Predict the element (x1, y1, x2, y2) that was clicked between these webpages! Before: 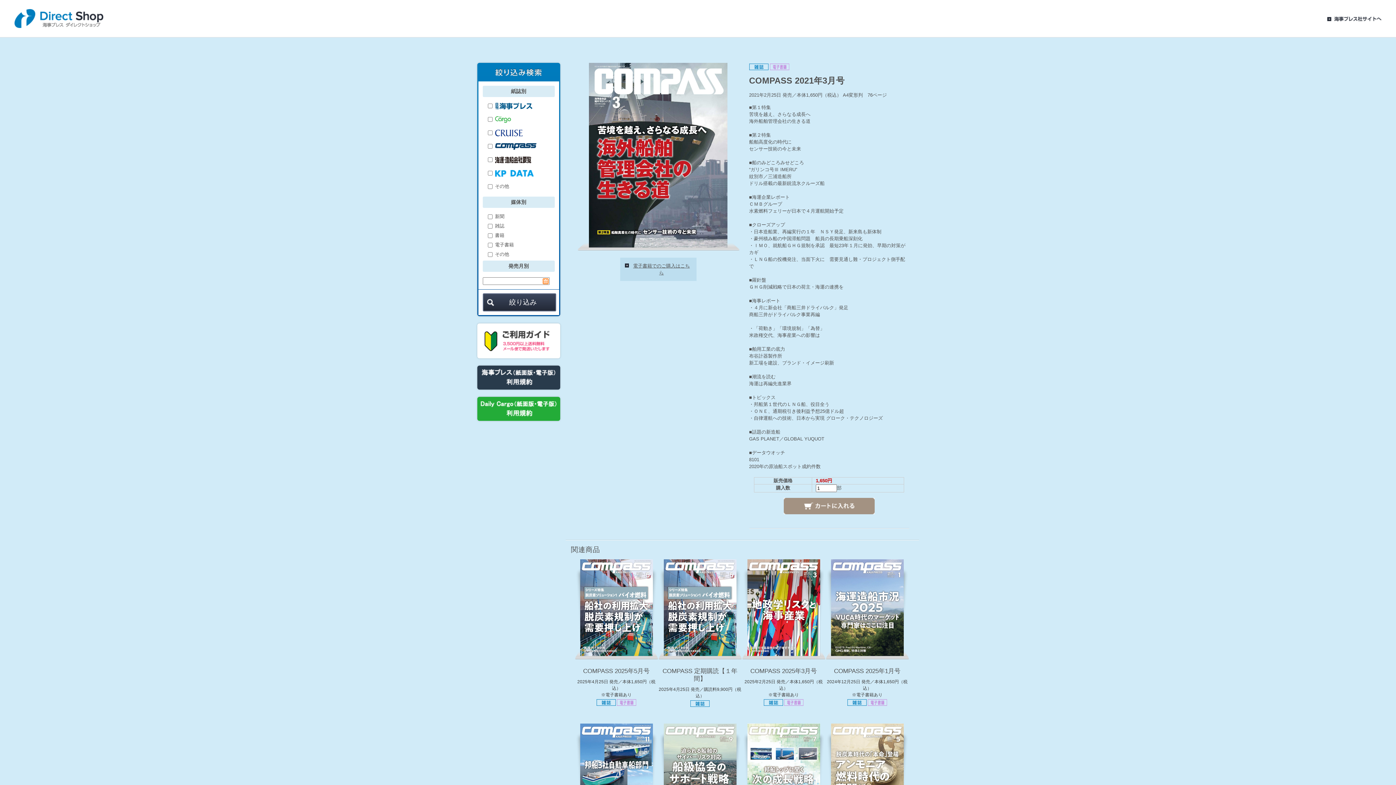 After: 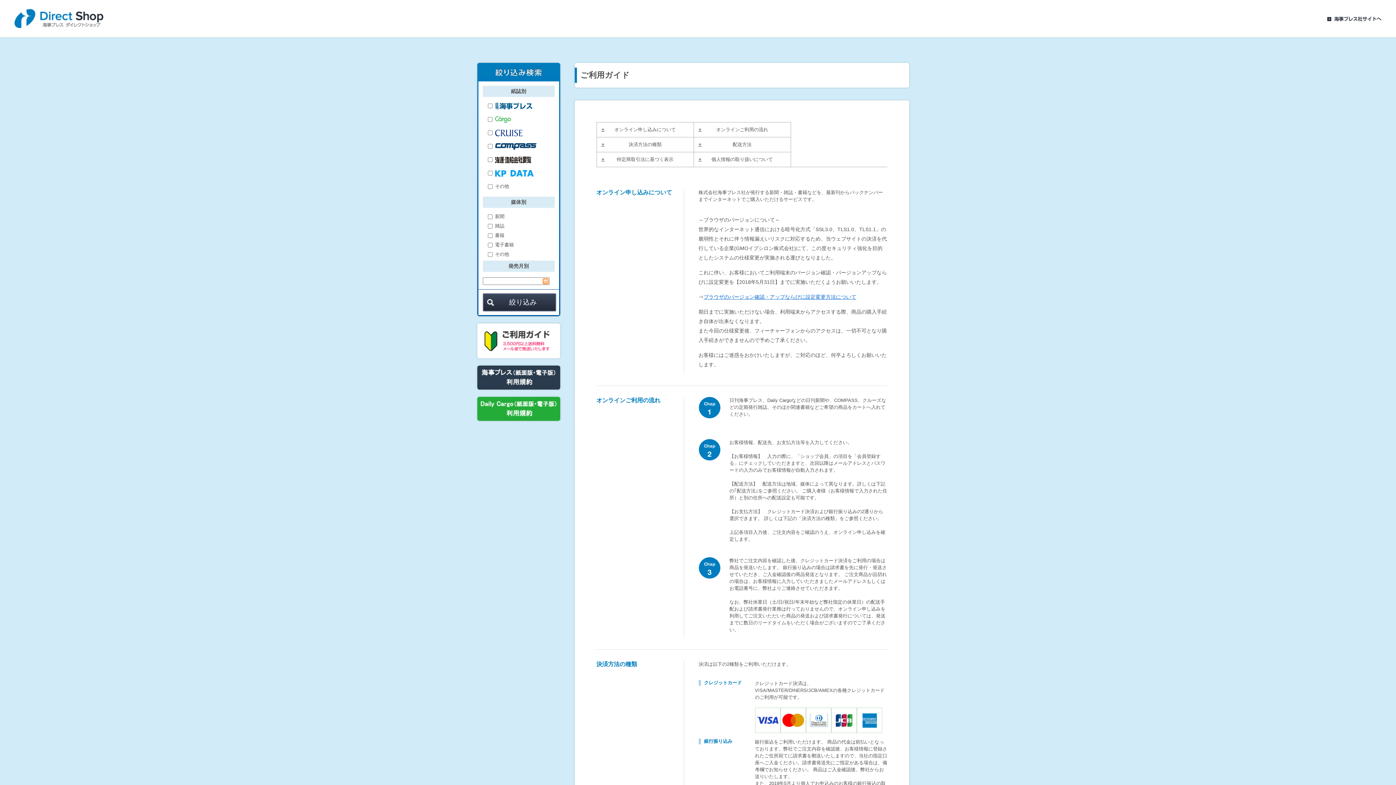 Action: bbox: (484, 337, 553, 343)